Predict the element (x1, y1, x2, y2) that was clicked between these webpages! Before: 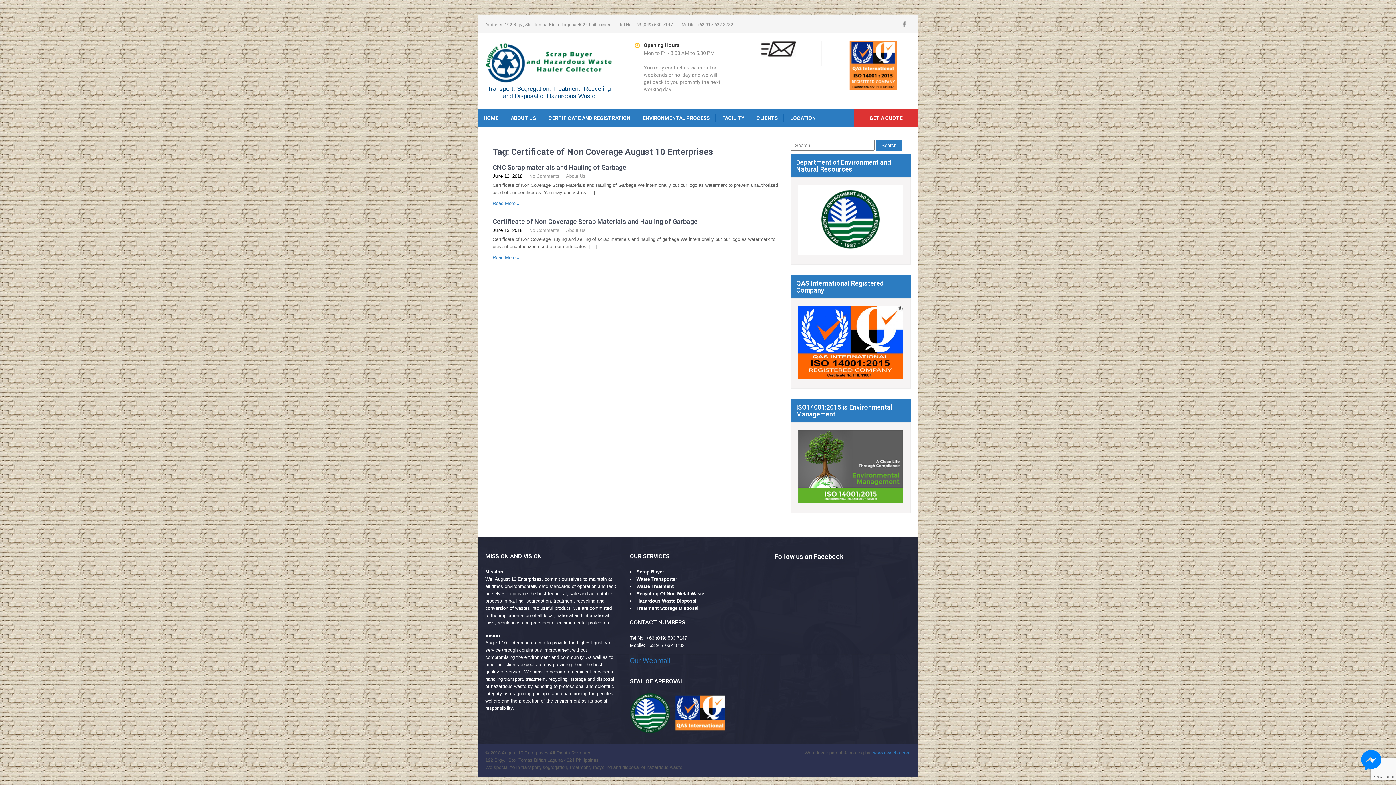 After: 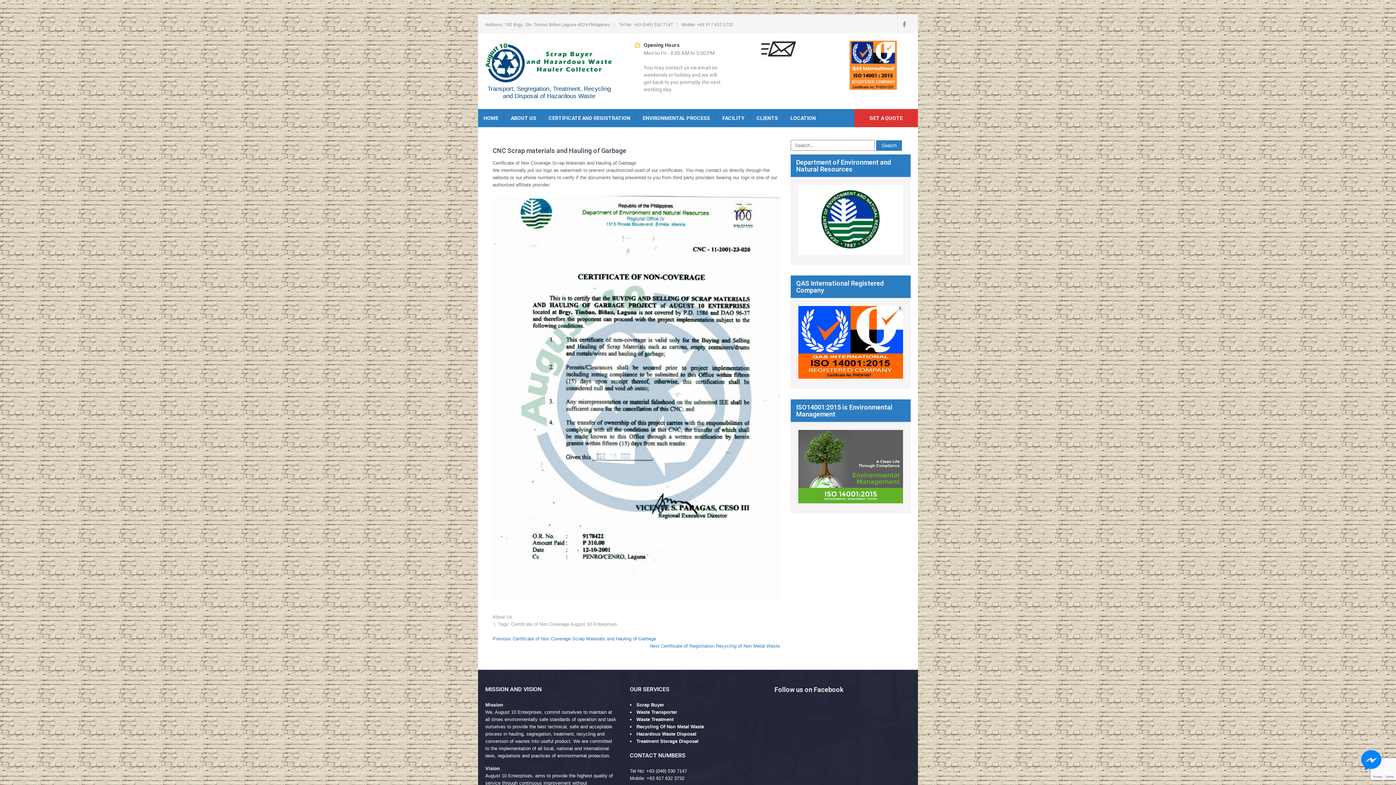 Action: bbox: (529, 173, 559, 178) label: No Comments